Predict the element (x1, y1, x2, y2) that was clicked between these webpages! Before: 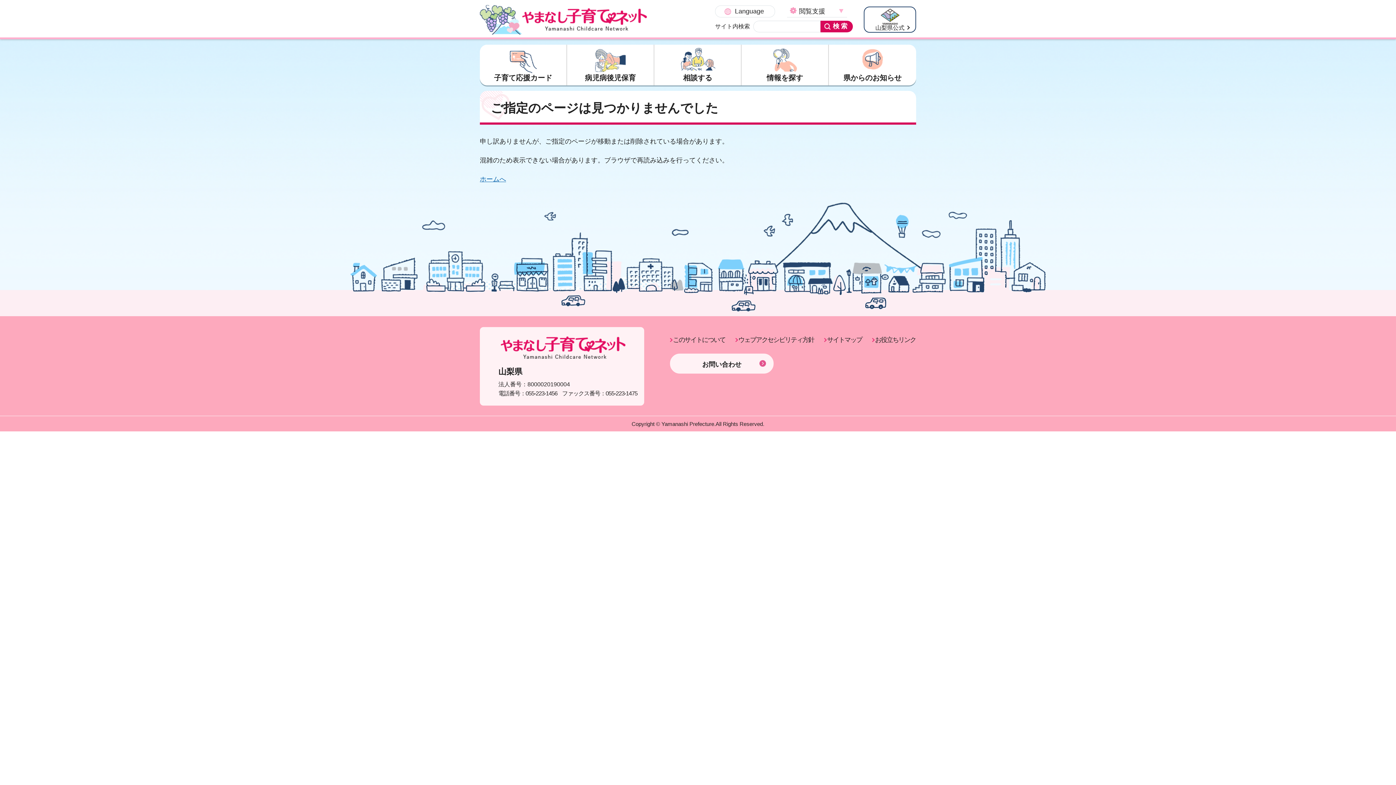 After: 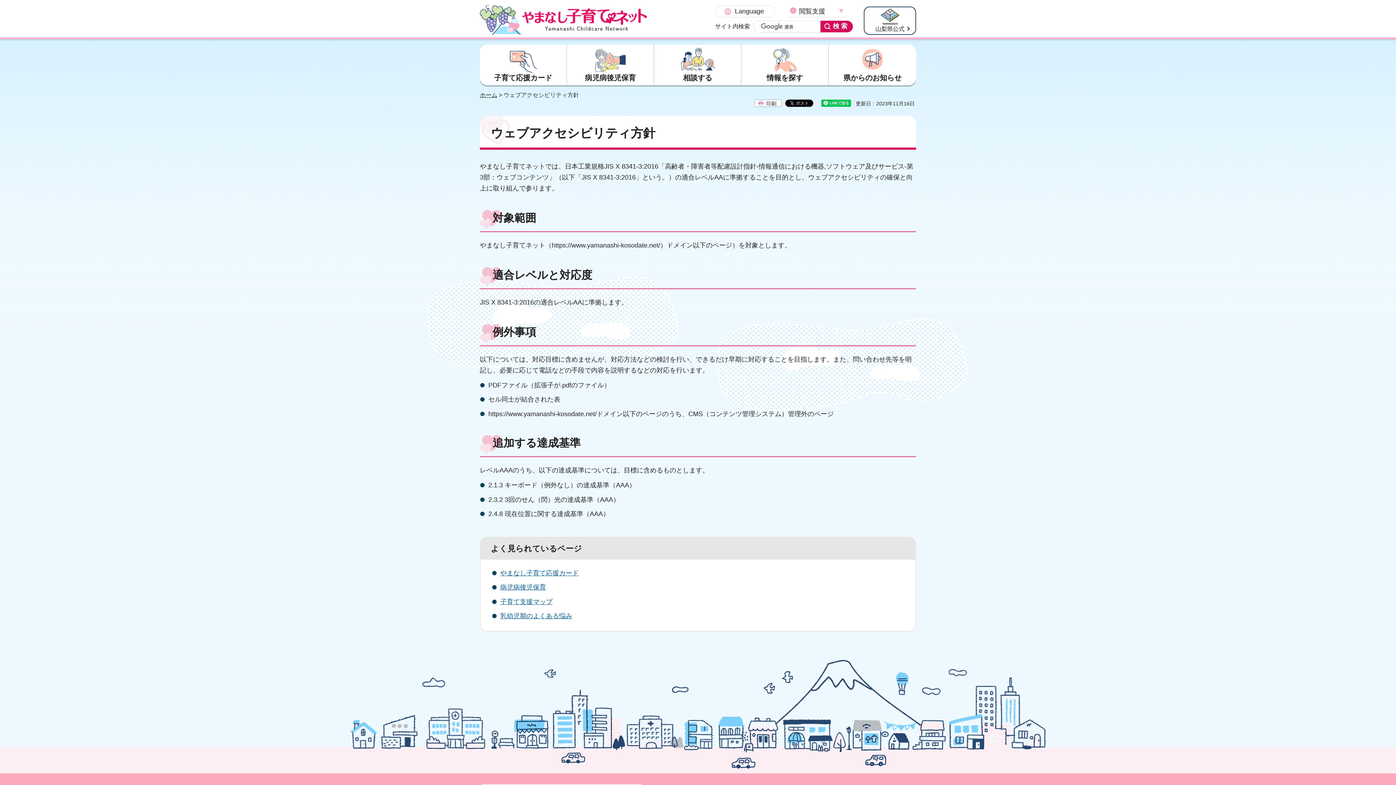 Action: bbox: (735, 335, 814, 344) label: ウェブアクセシビリティ方針